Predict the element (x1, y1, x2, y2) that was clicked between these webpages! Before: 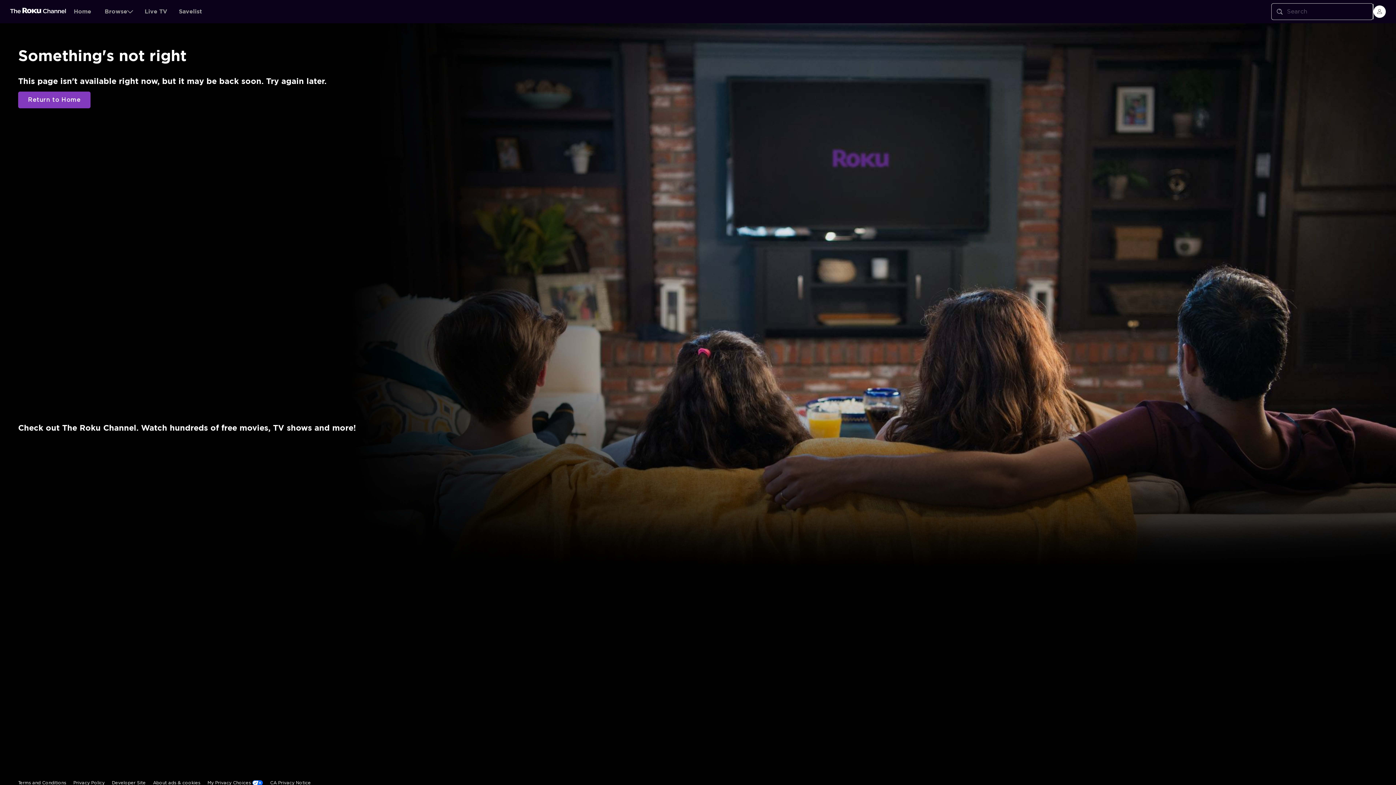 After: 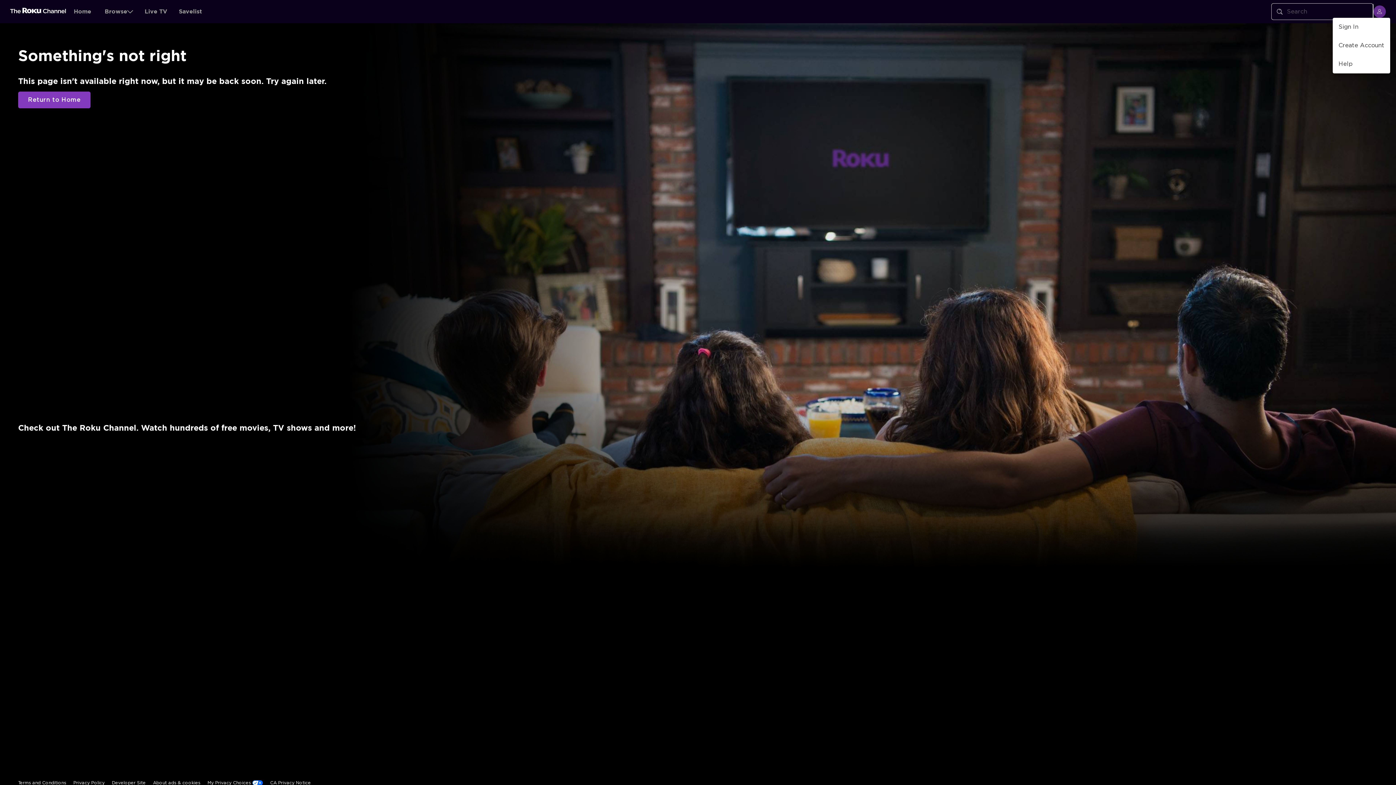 Action: bbox: (1373, 5, 1386, 17) label: menu